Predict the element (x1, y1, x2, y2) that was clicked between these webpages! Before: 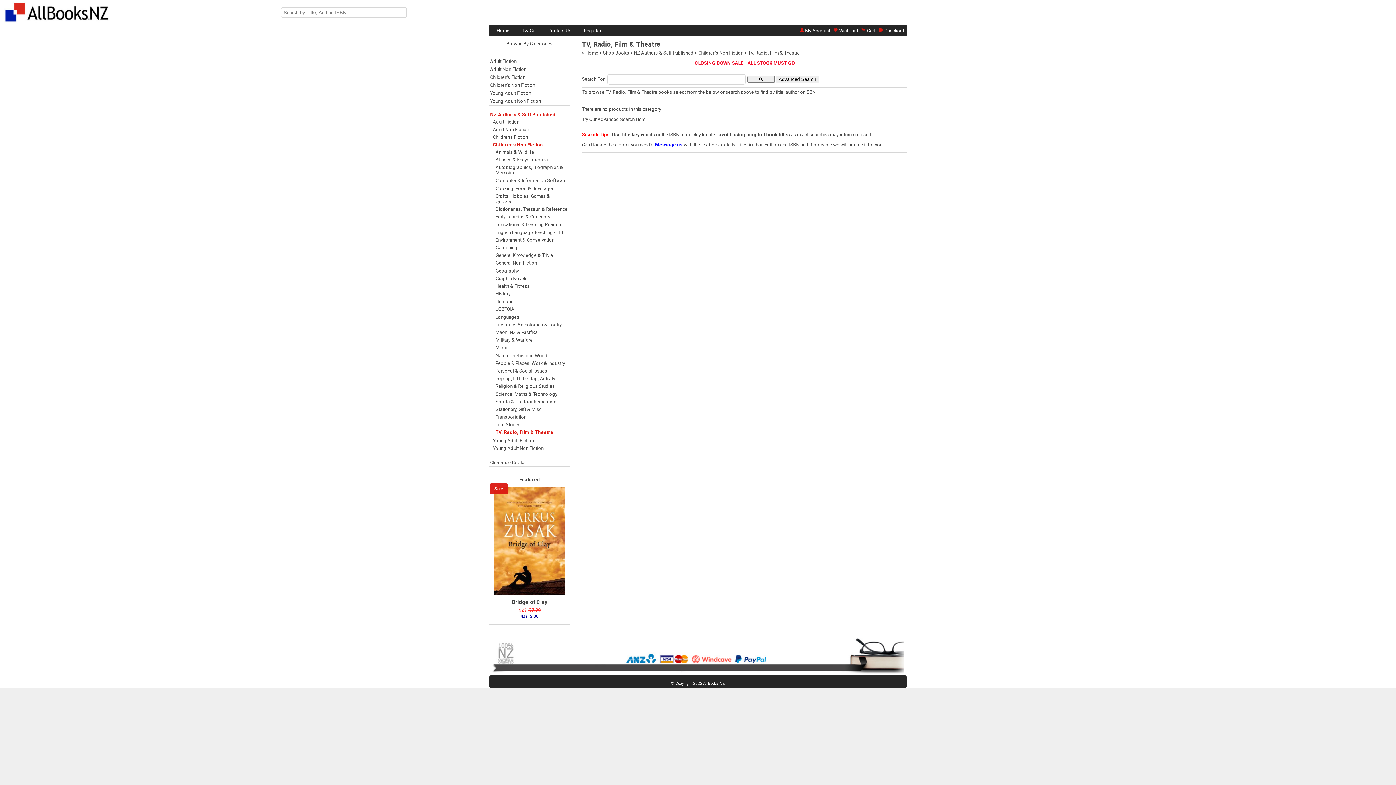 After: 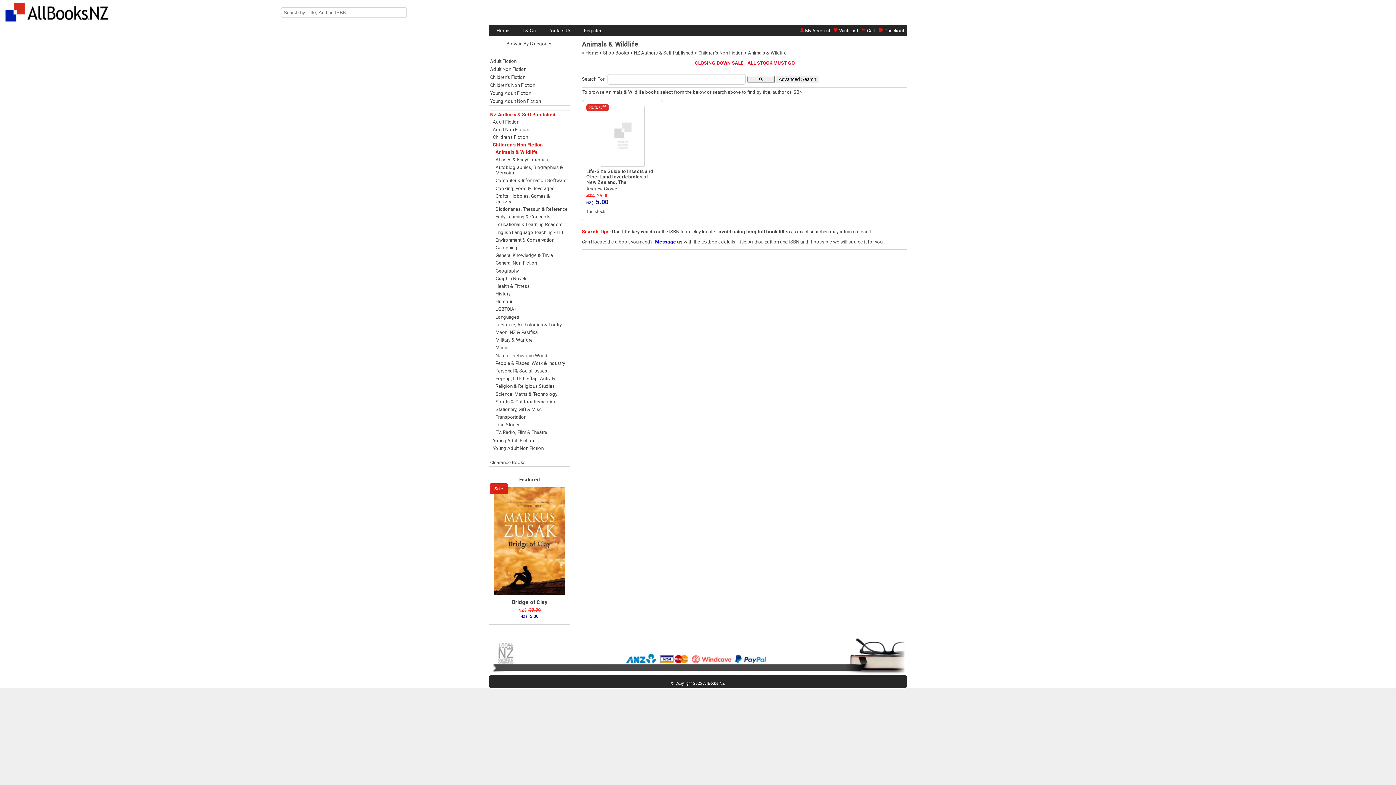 Action: bbox: (495, 148, 568, 155) label: Animals & Wildlife